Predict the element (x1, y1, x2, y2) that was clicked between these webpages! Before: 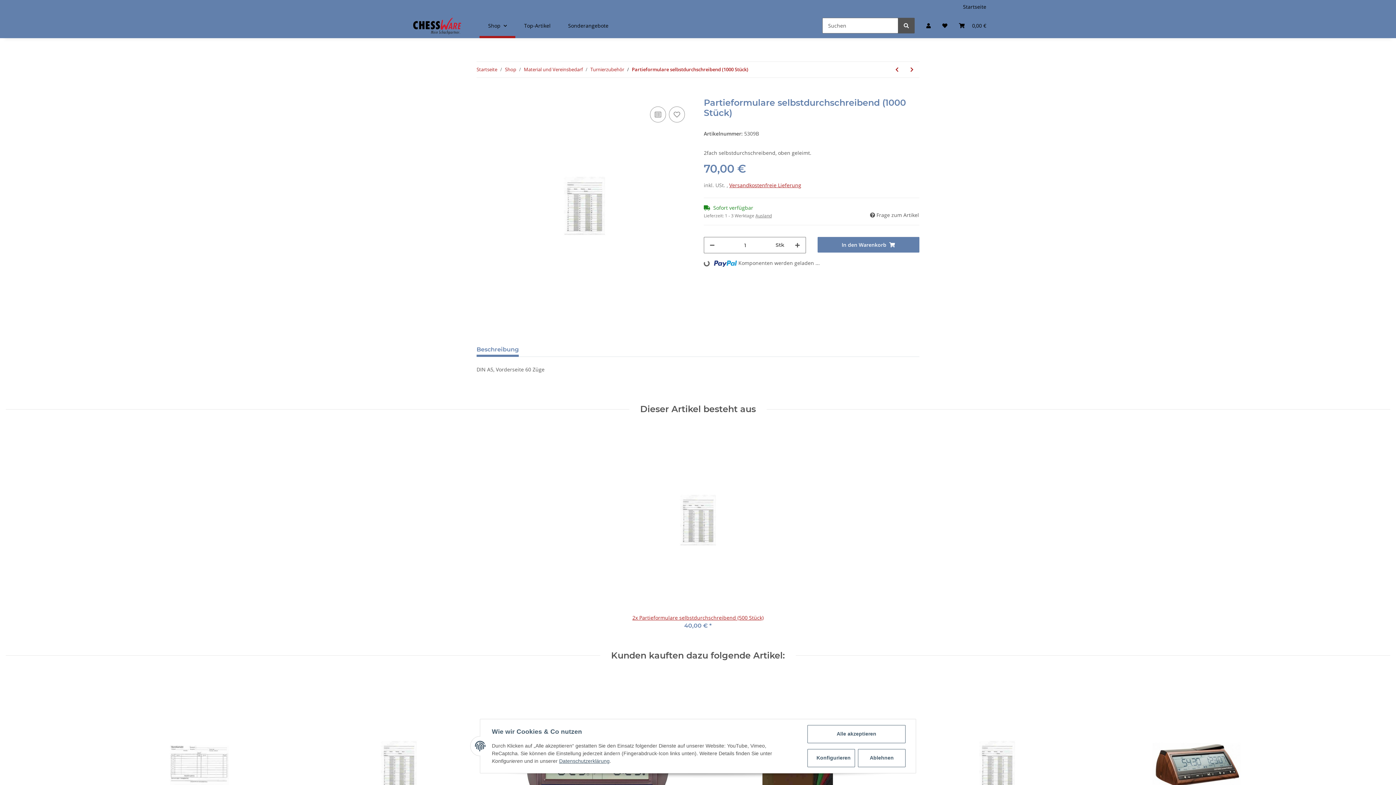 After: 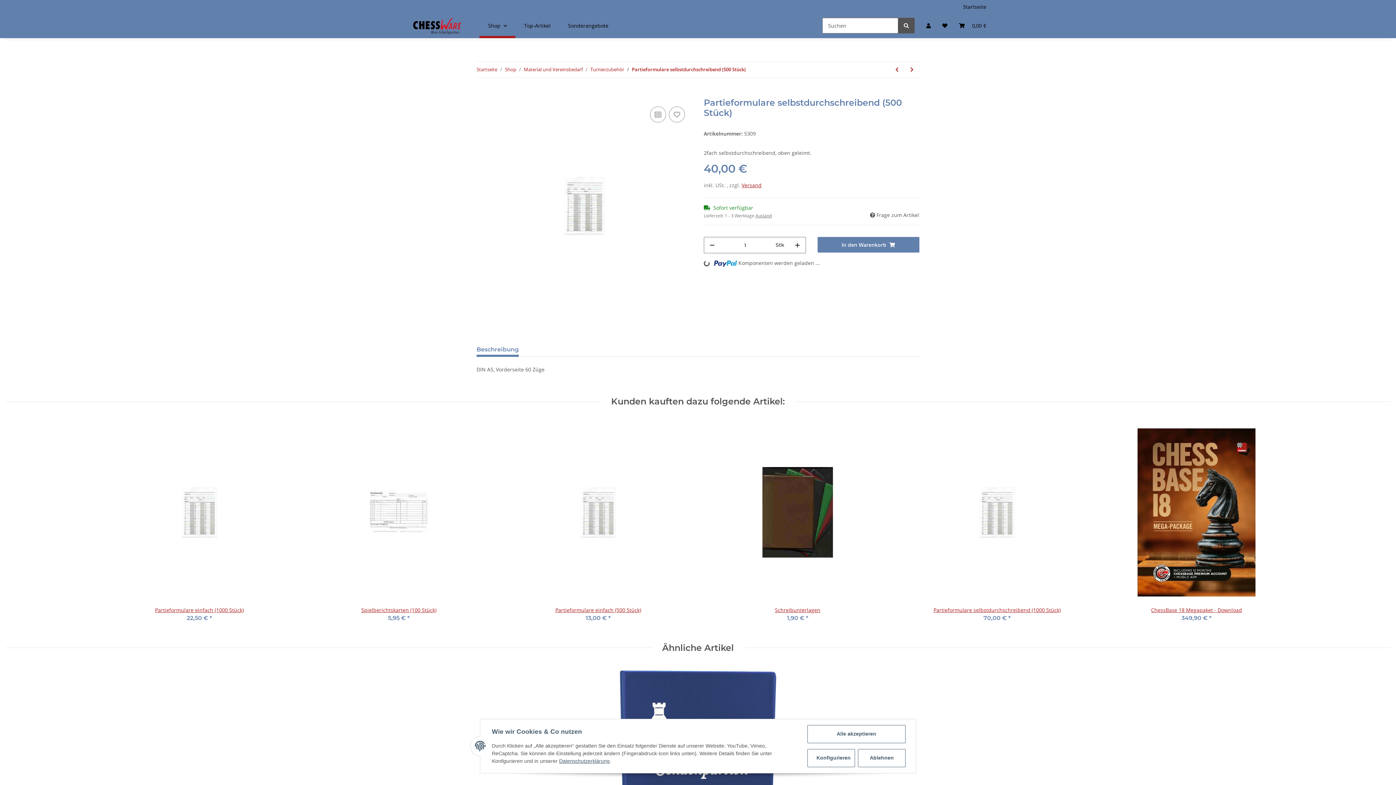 Action: bbox: (604, 426, 792, 614)